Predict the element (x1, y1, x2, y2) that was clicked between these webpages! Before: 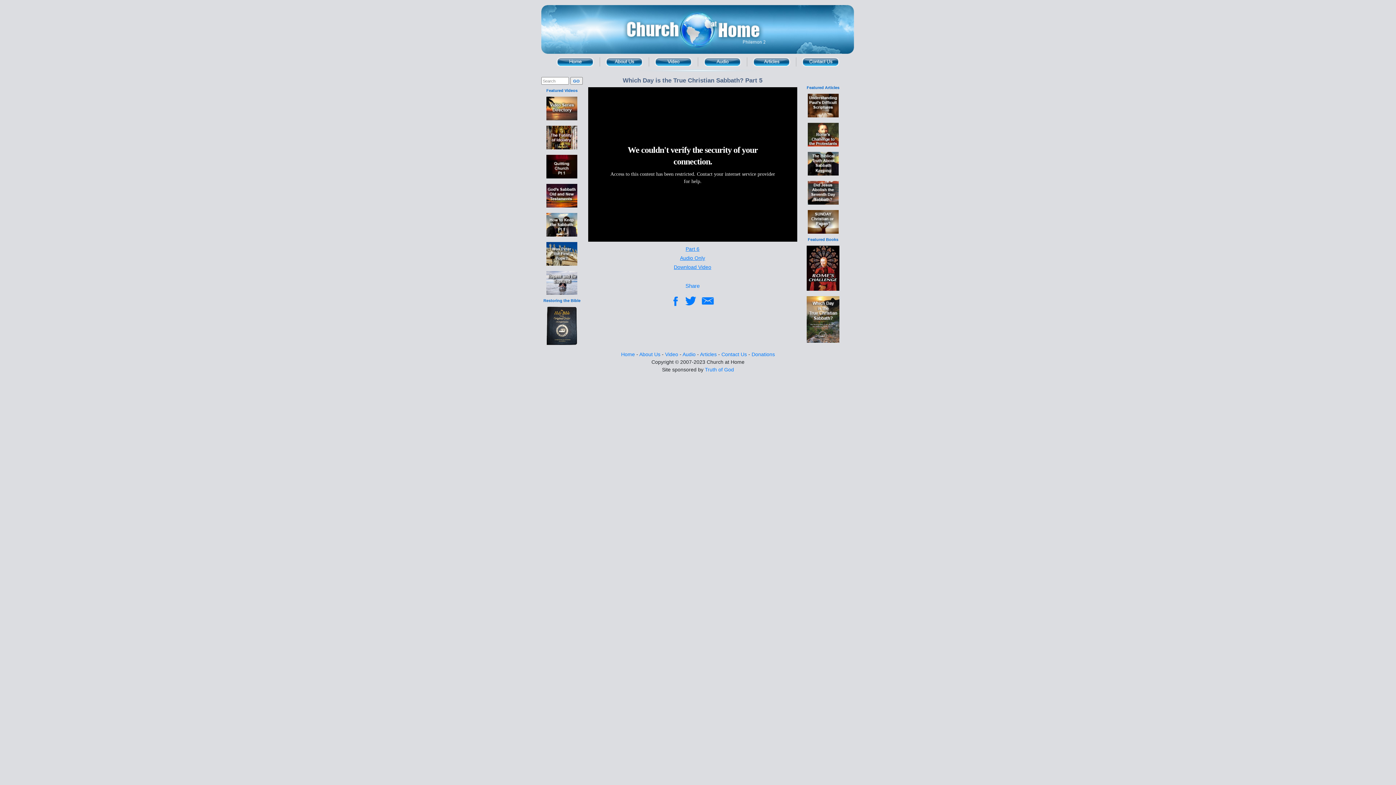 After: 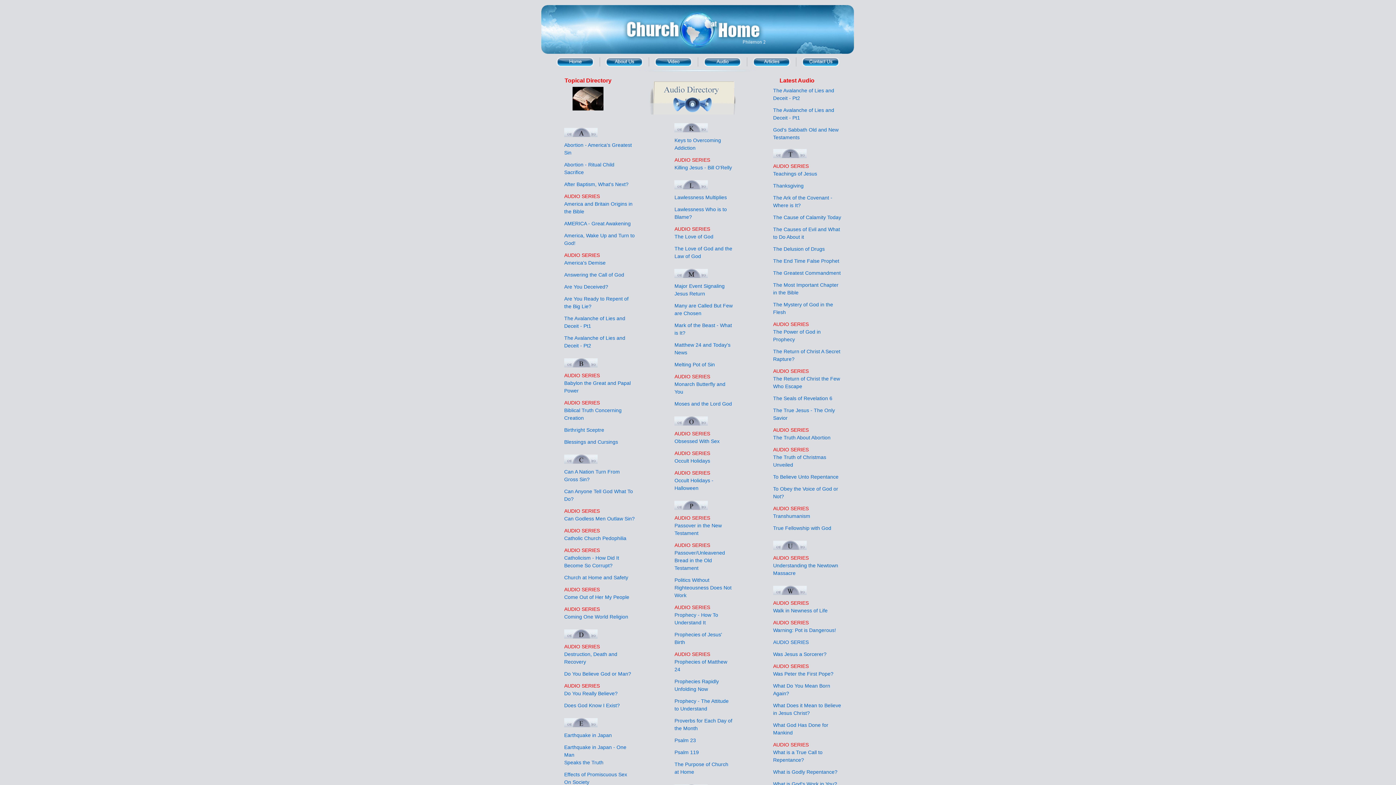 Action: bbox: (704, 57, 741, 66) label:  
Audio